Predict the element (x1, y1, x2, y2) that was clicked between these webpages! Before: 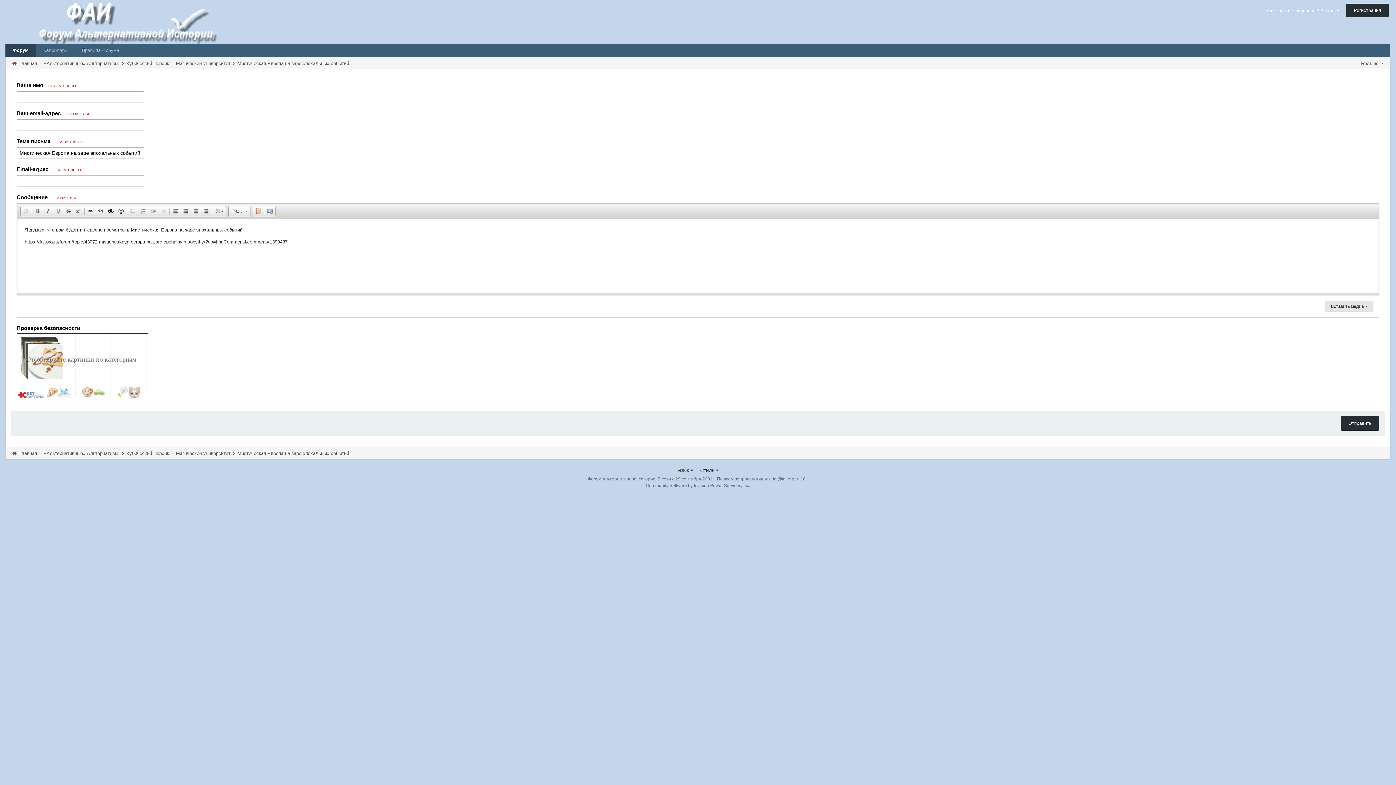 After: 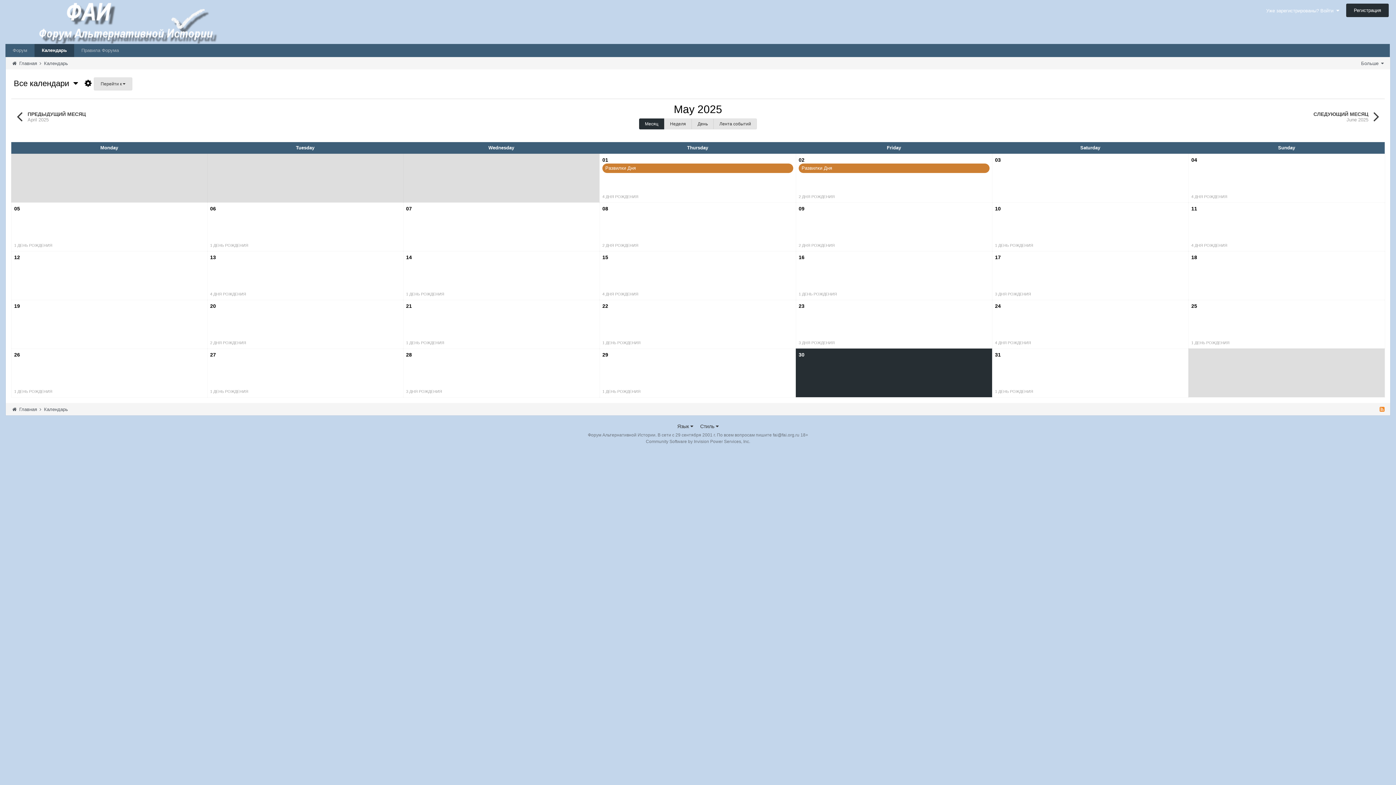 Action: label: Календарь bbox: (36, 44, 74, 57)